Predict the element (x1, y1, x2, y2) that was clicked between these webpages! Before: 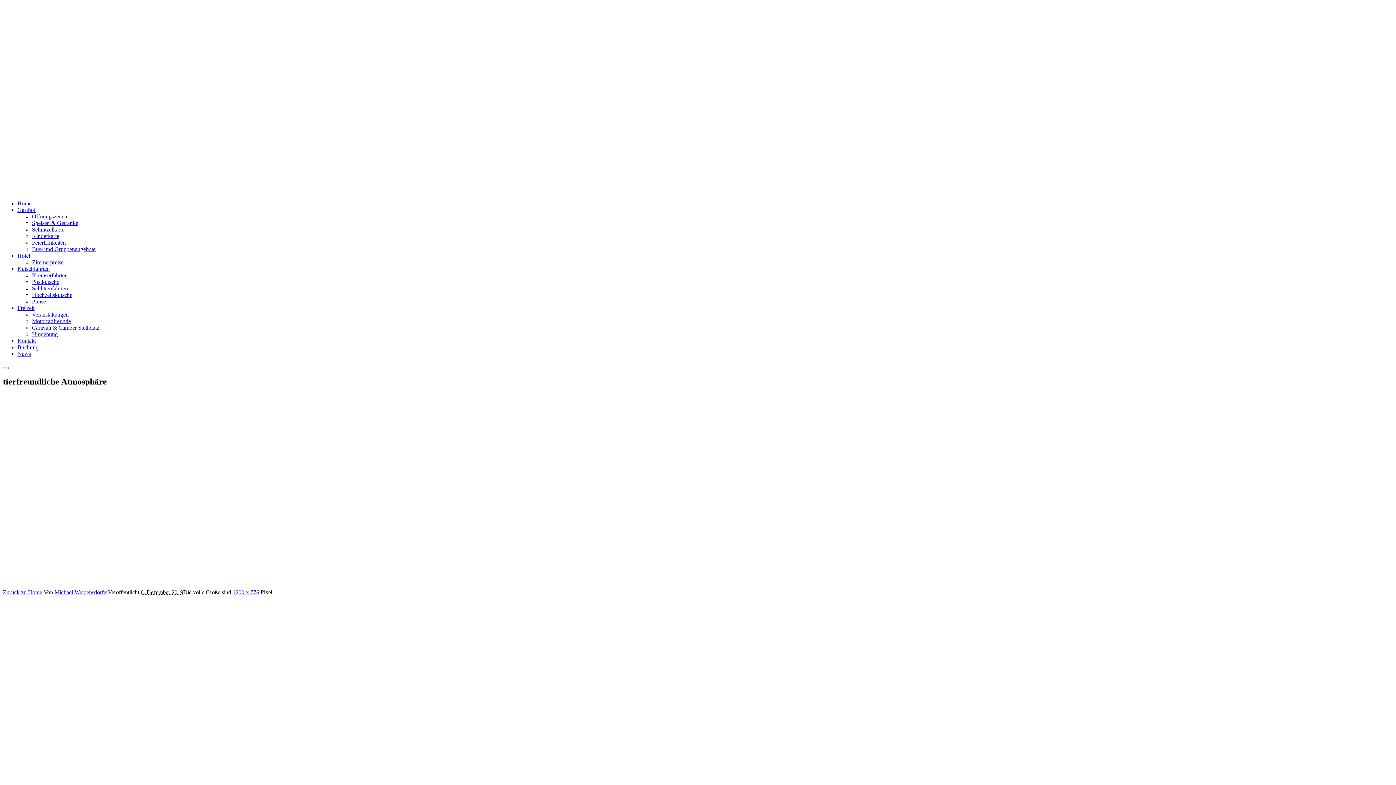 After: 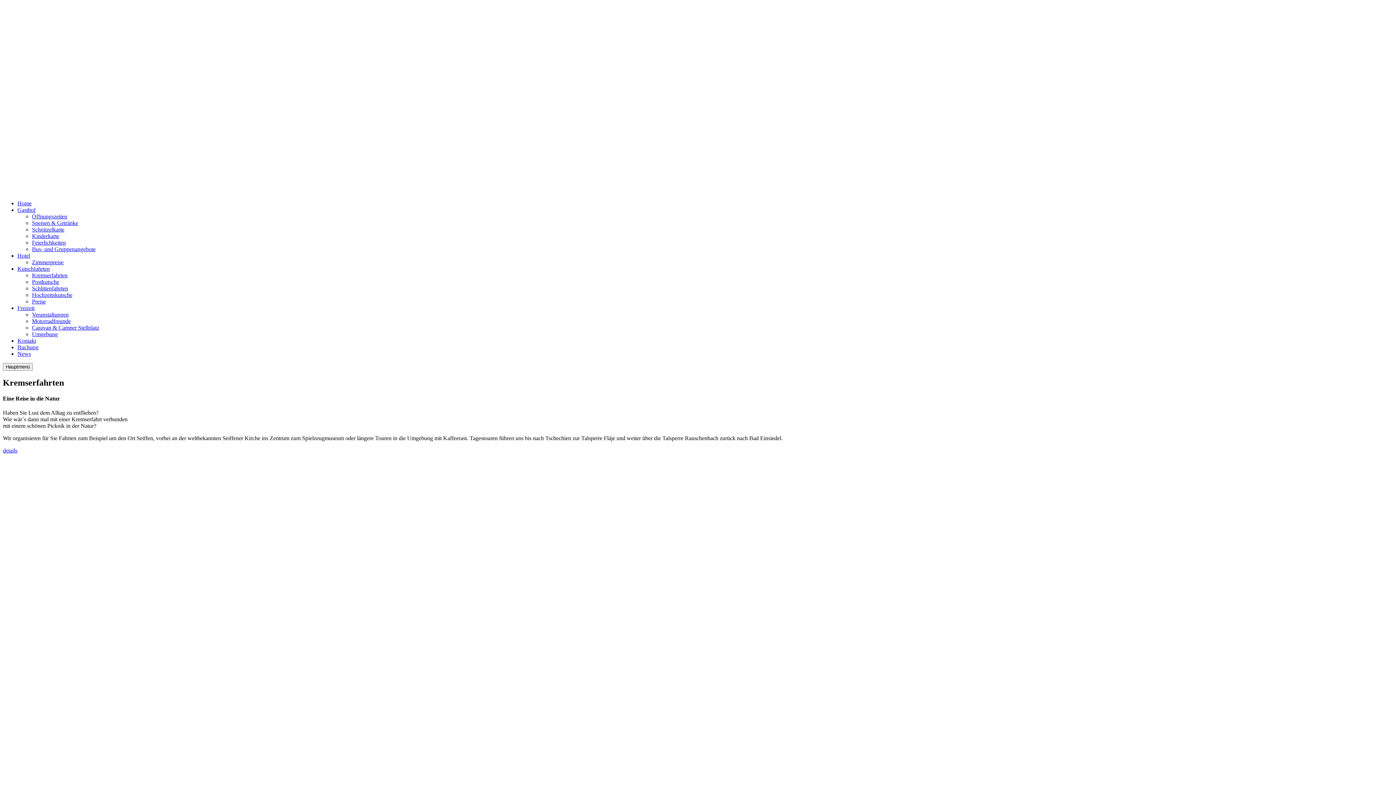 Action: bbox: (32, 272, 67, 278) label: Kremserfahrten